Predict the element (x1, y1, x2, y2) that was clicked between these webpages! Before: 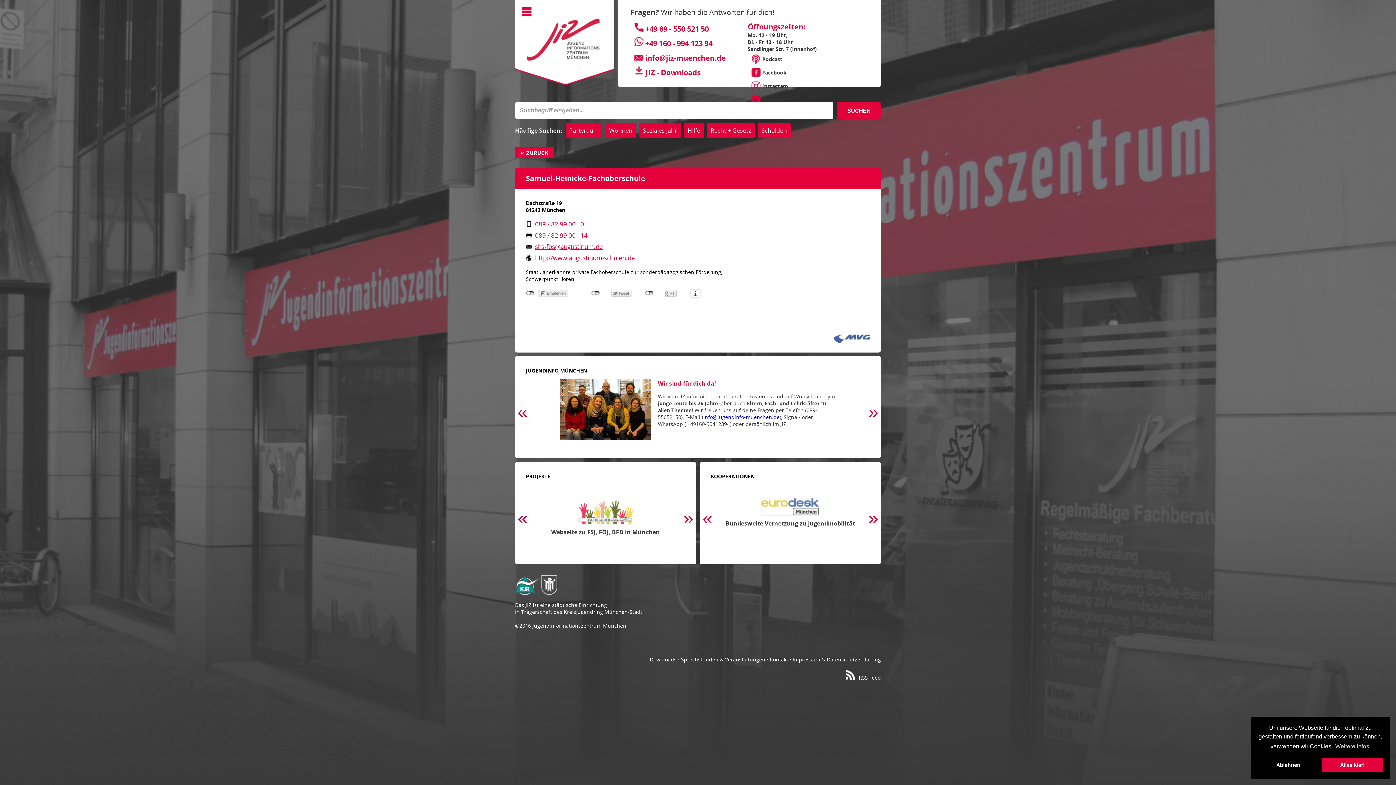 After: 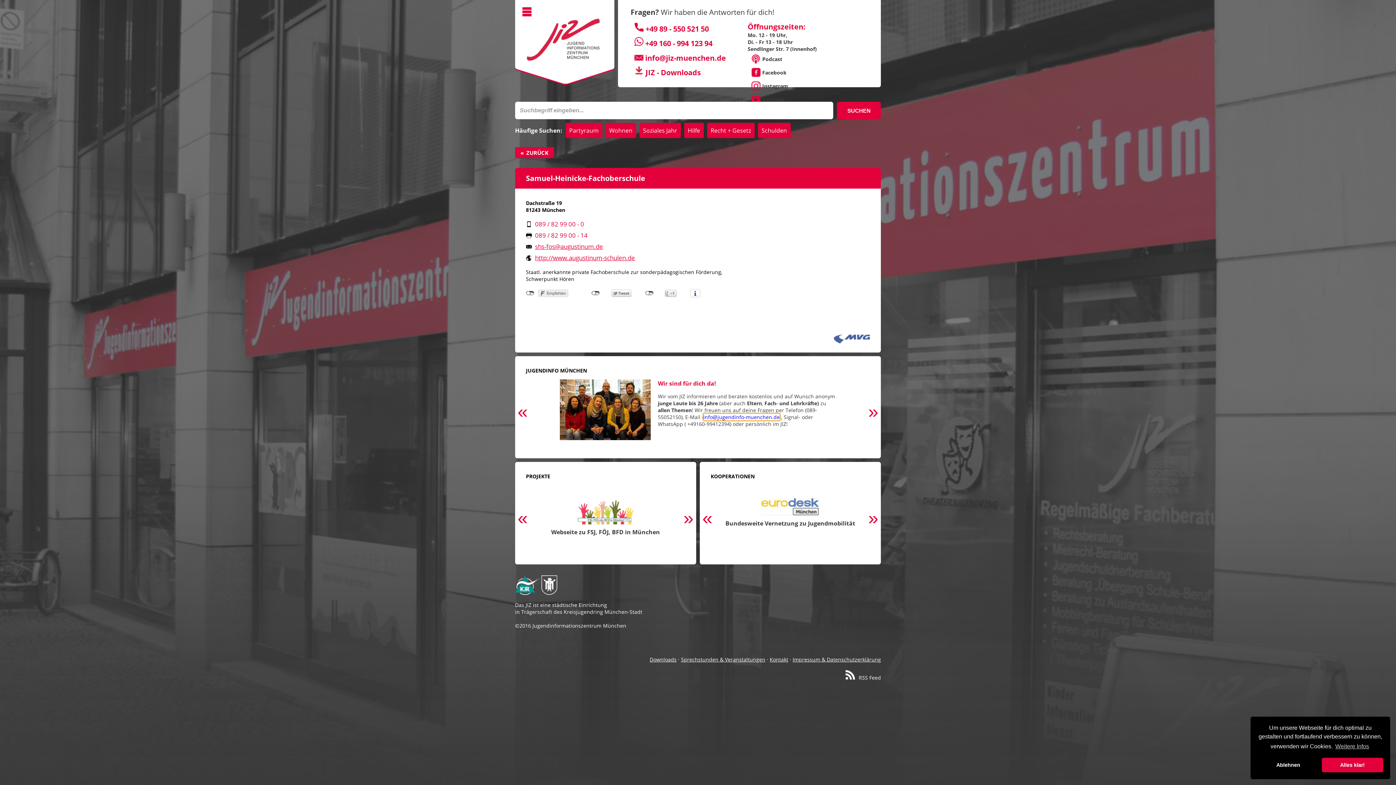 Action: label: info@jugendinfo-muenchen.de bbox: (703, 413, 779, 420)